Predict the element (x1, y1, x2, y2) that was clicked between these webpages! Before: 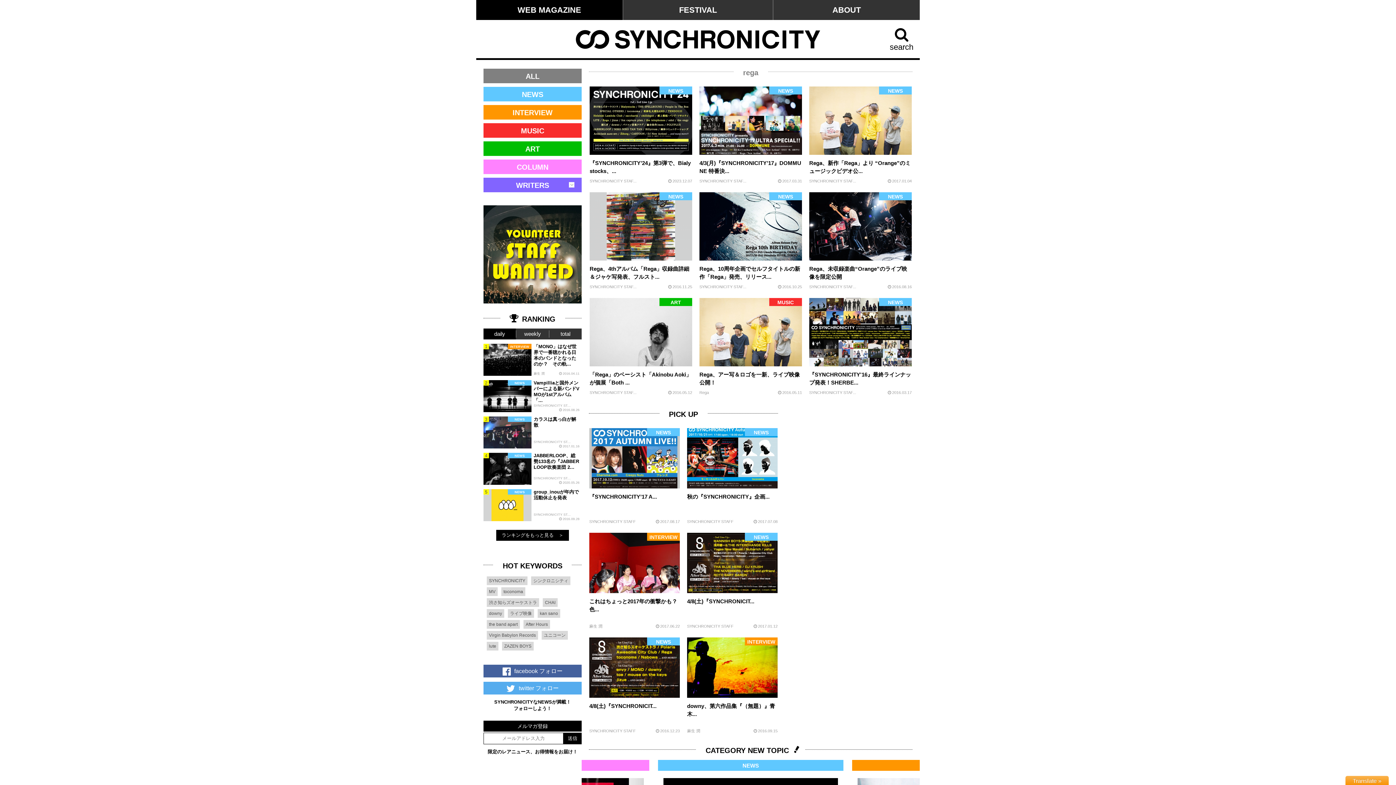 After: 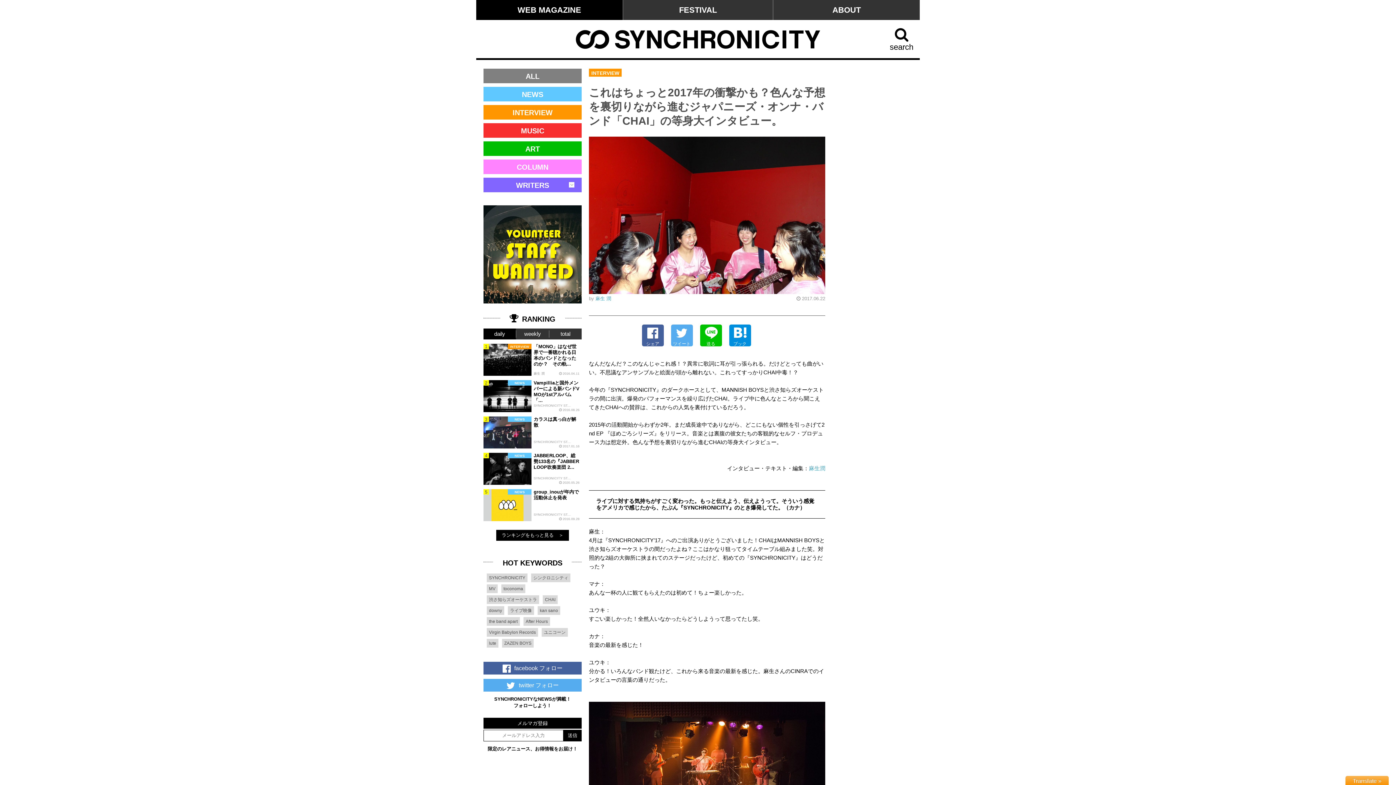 Action: bbox: (589, 533, 680, 629) label: INTERVIEW
これはちょっと2017年の衝撃かも？色...
麻生 潤
 2017.06.22